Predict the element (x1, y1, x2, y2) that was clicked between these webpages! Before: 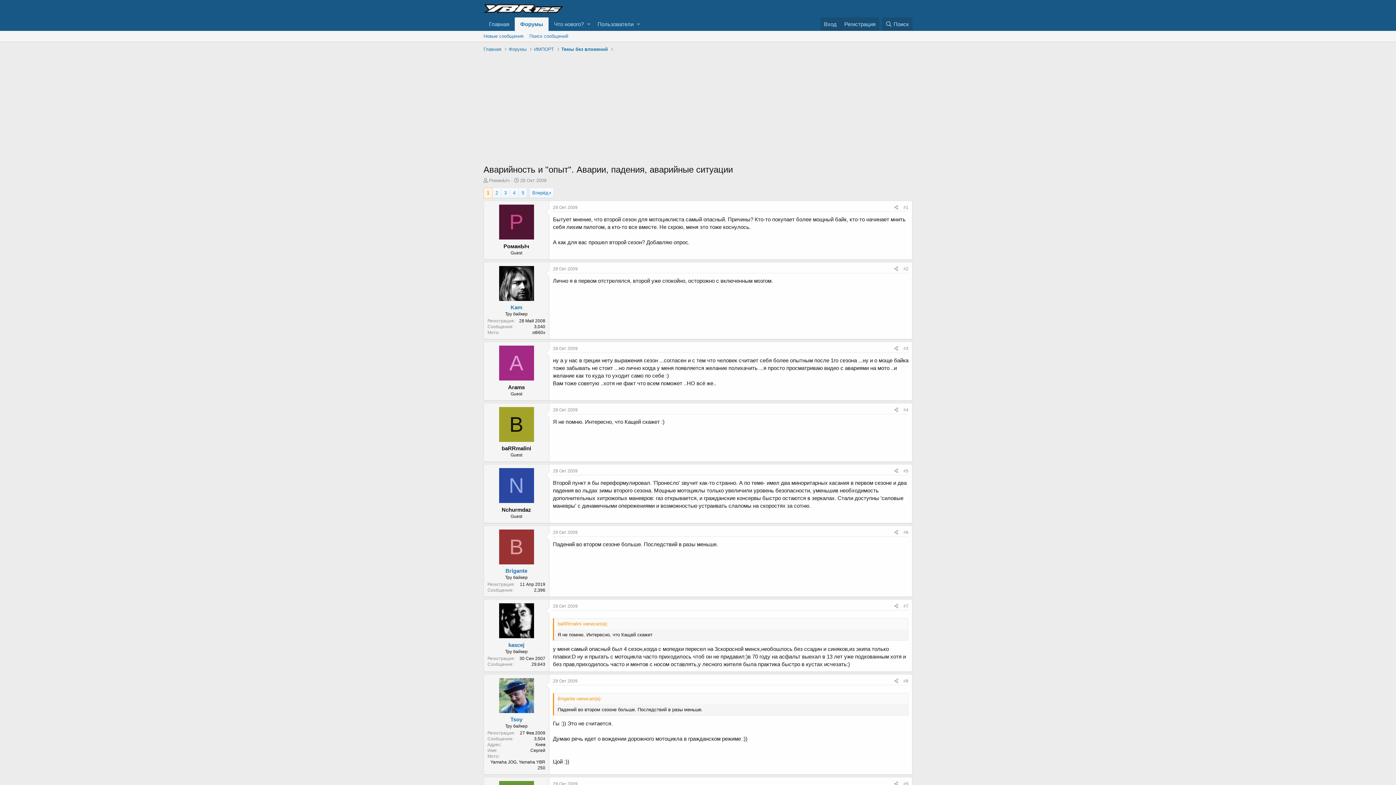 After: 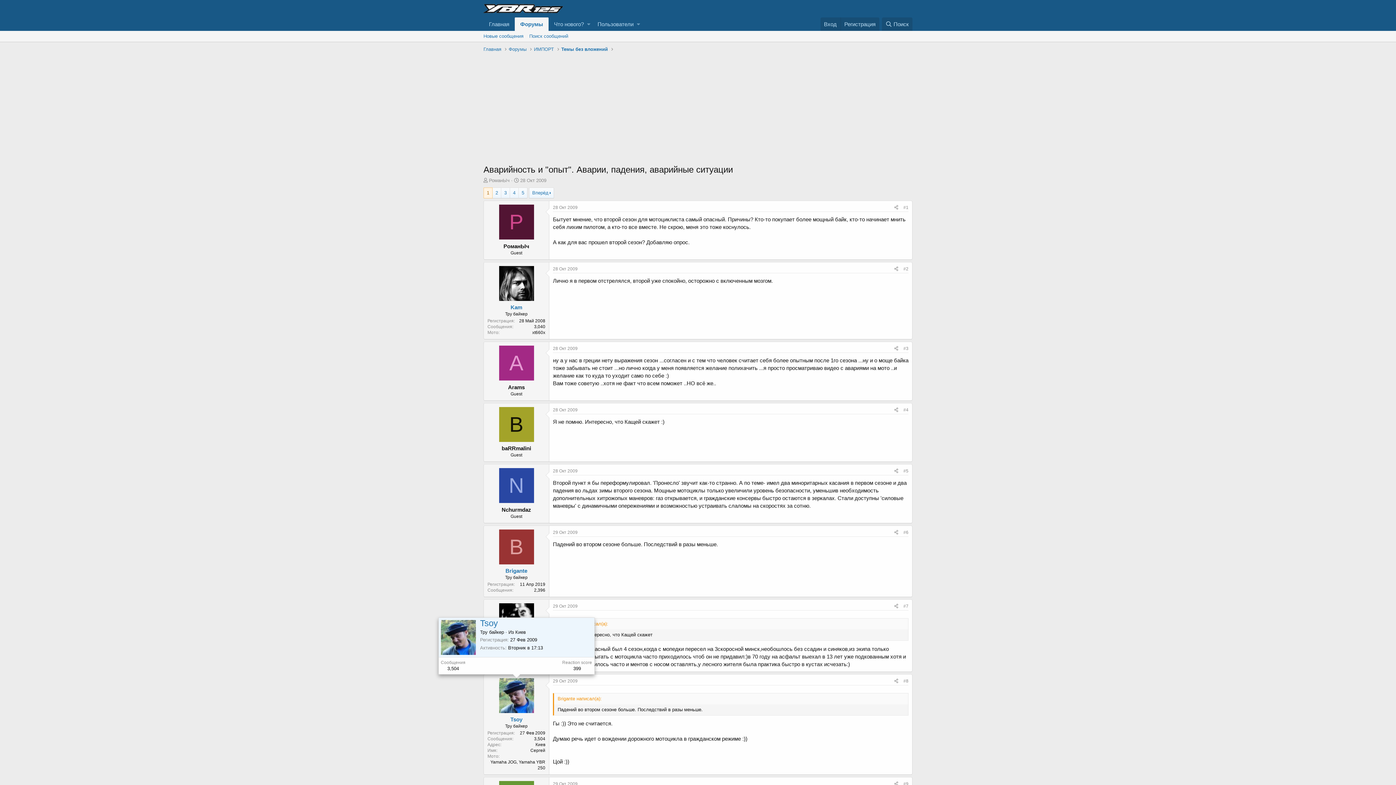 Action: bbox: (499, 678, 534, 713)